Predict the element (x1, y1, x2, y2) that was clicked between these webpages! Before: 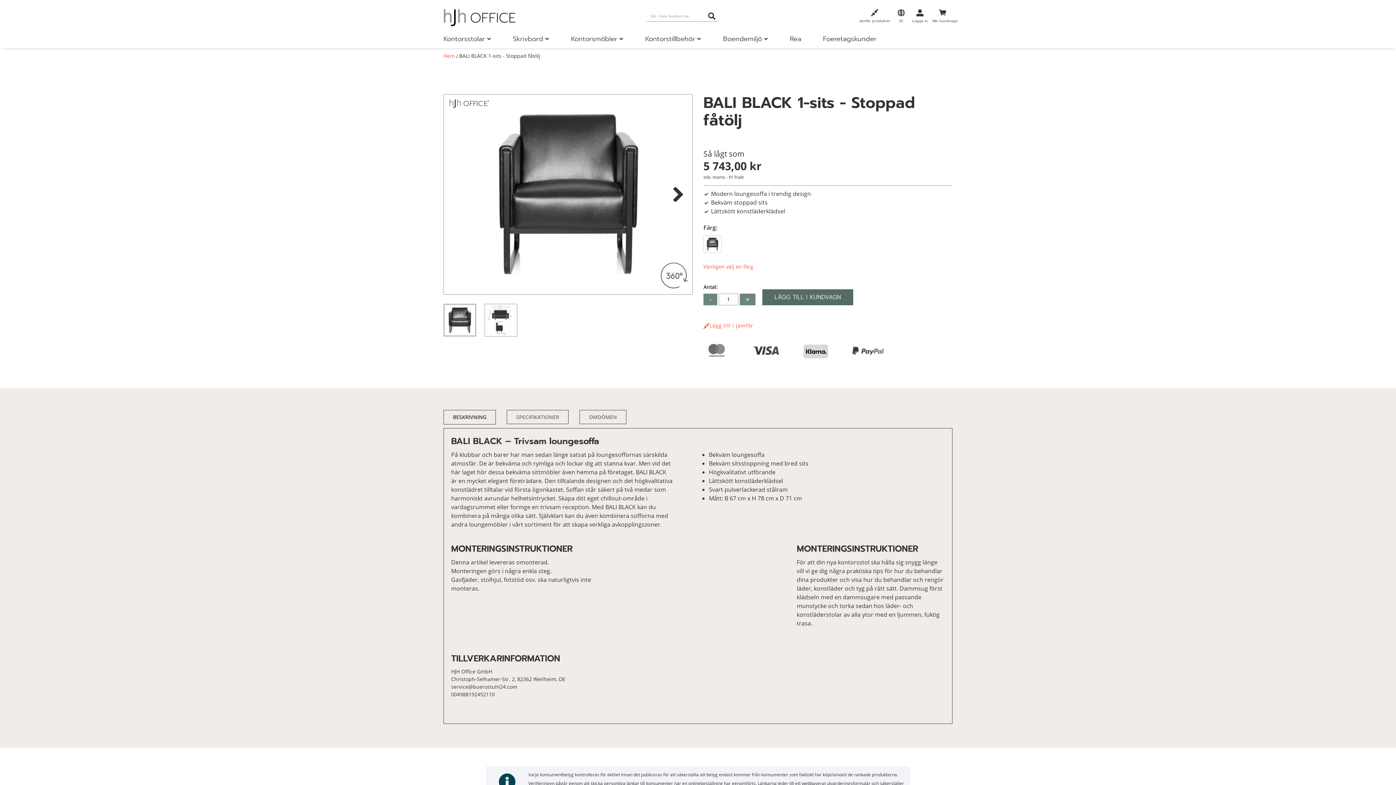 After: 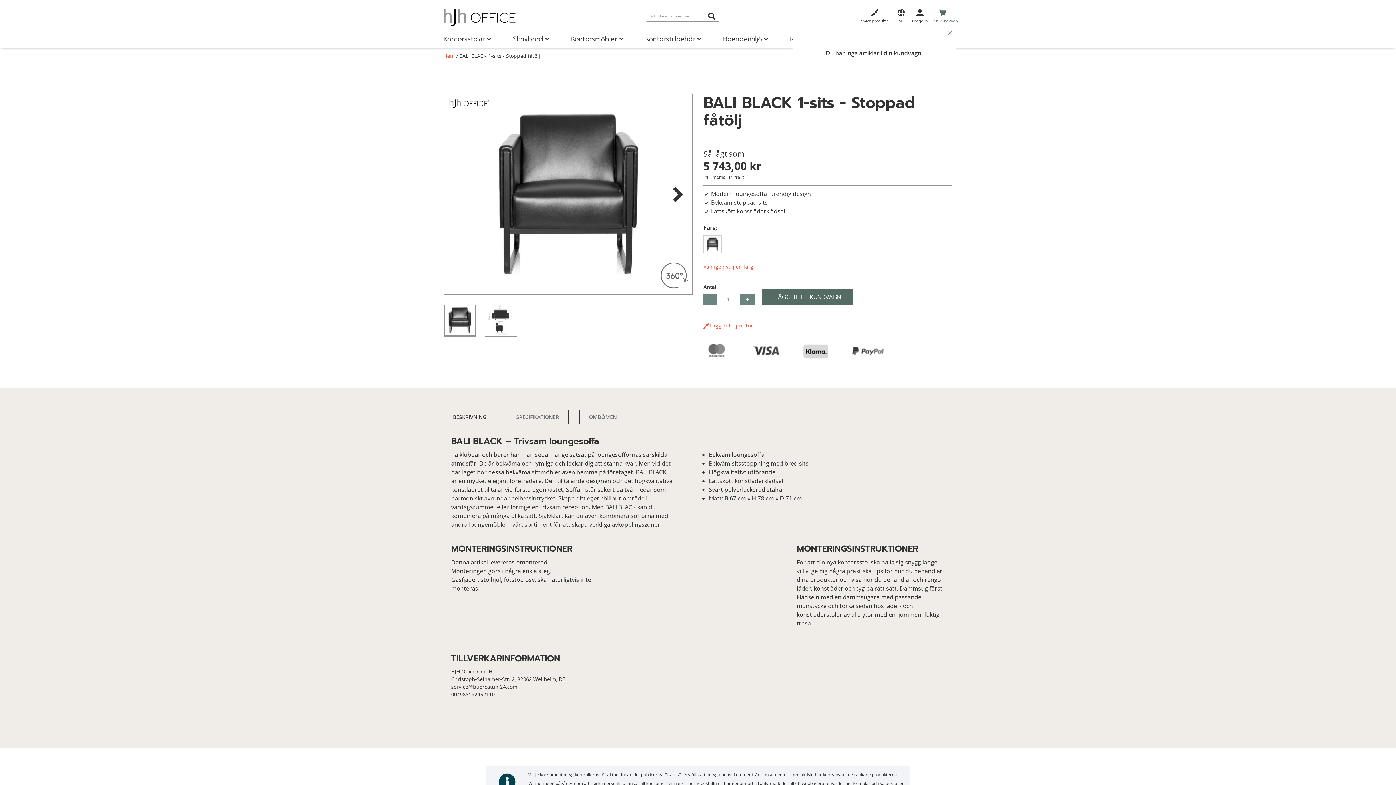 Action: label: Min kundvagn bbox: (932, 9, 951, 23)